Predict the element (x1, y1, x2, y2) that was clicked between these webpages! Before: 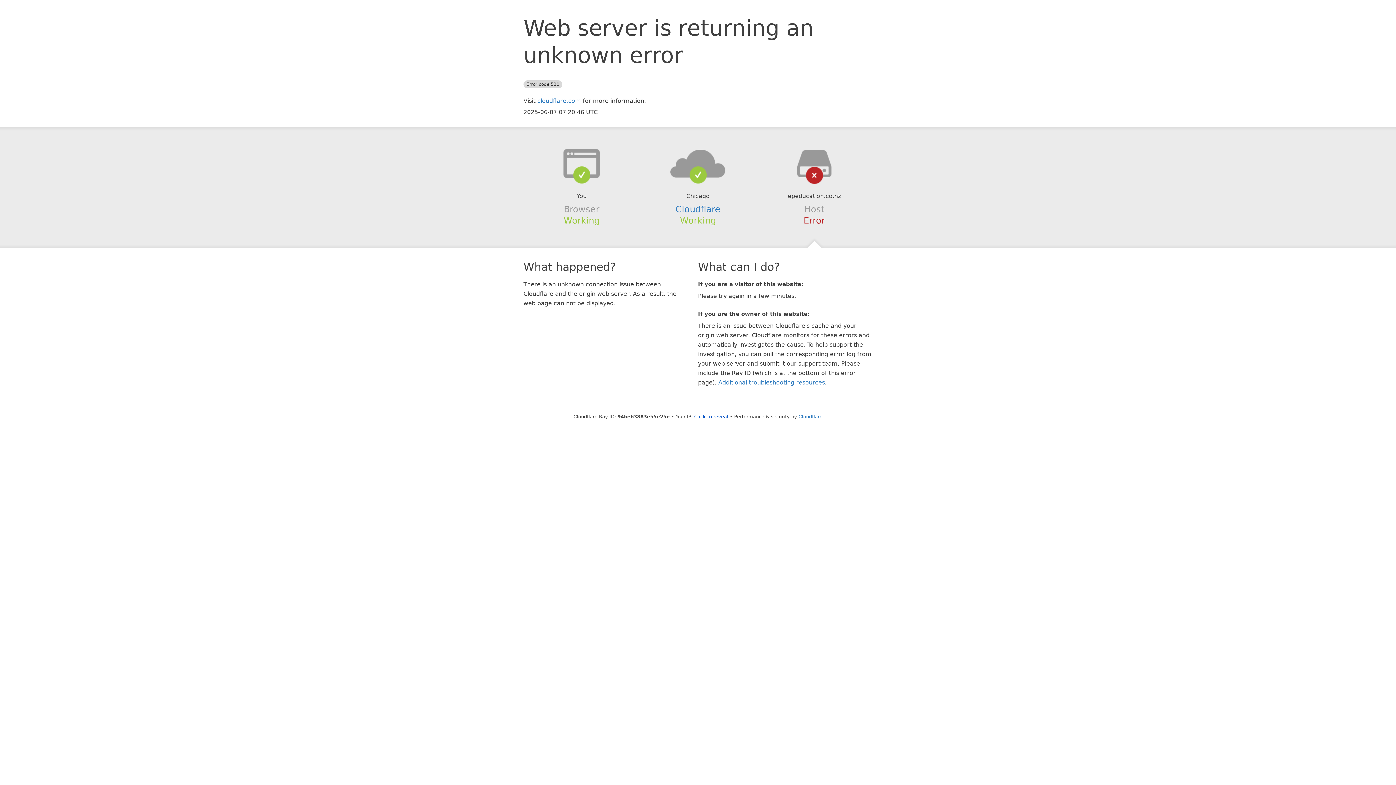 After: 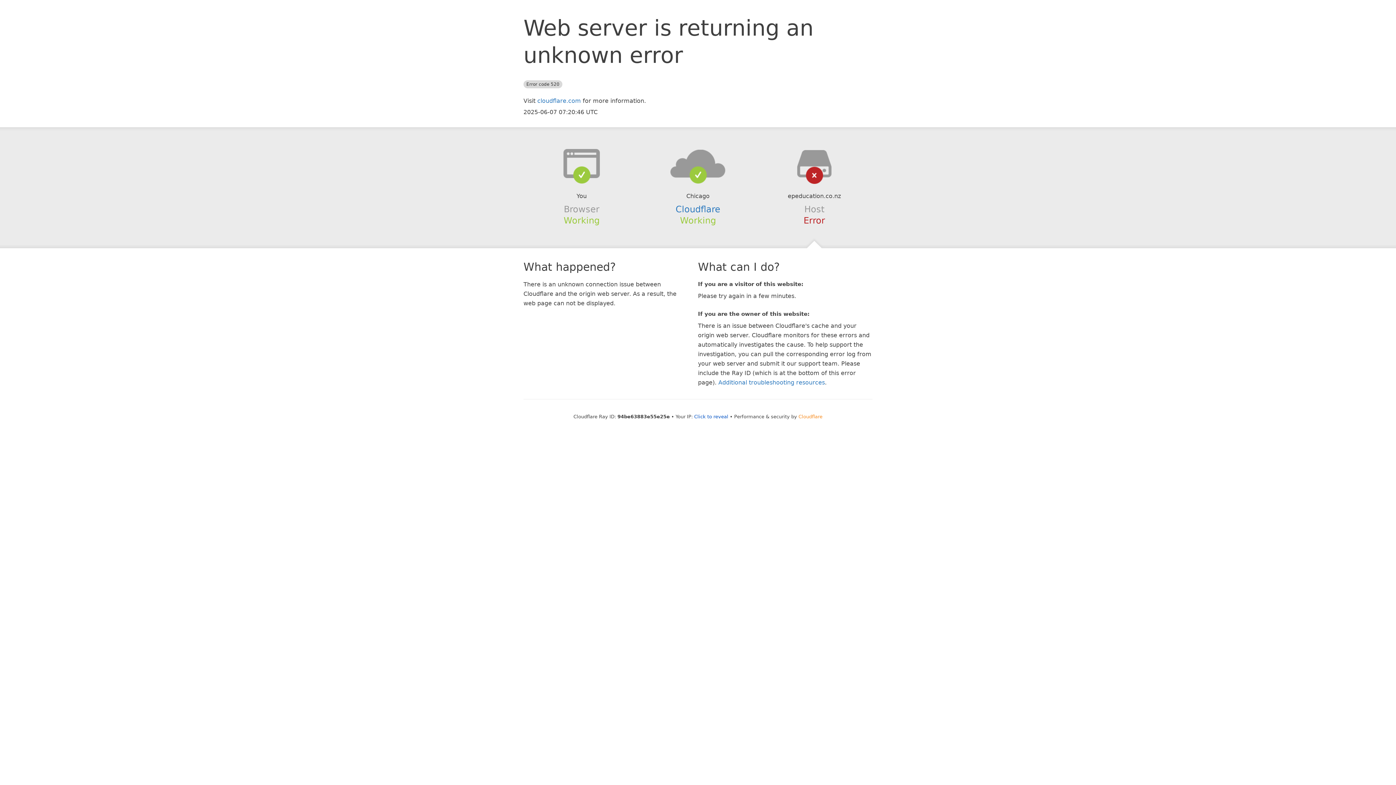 Action: label: Cloudflare bbox: (798, 414, 822, 419)